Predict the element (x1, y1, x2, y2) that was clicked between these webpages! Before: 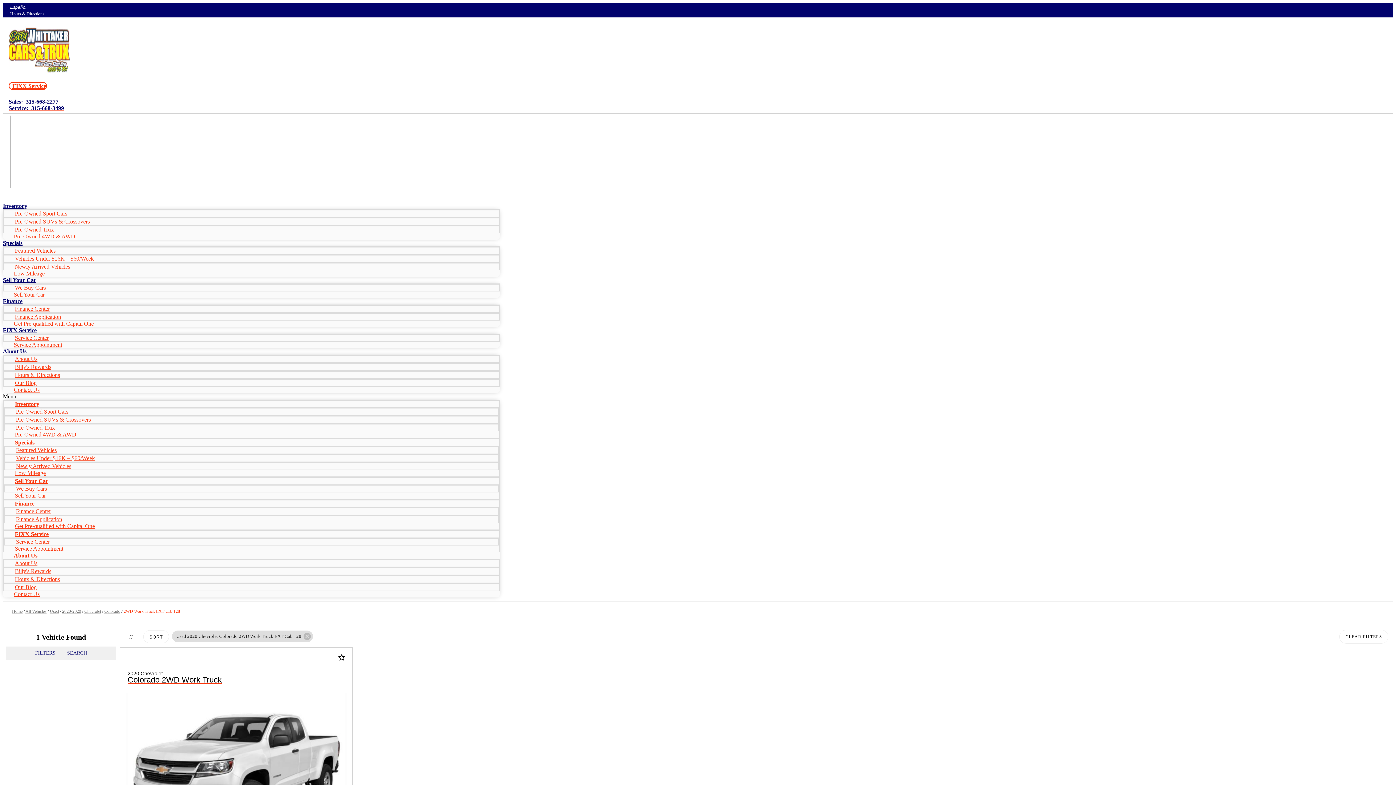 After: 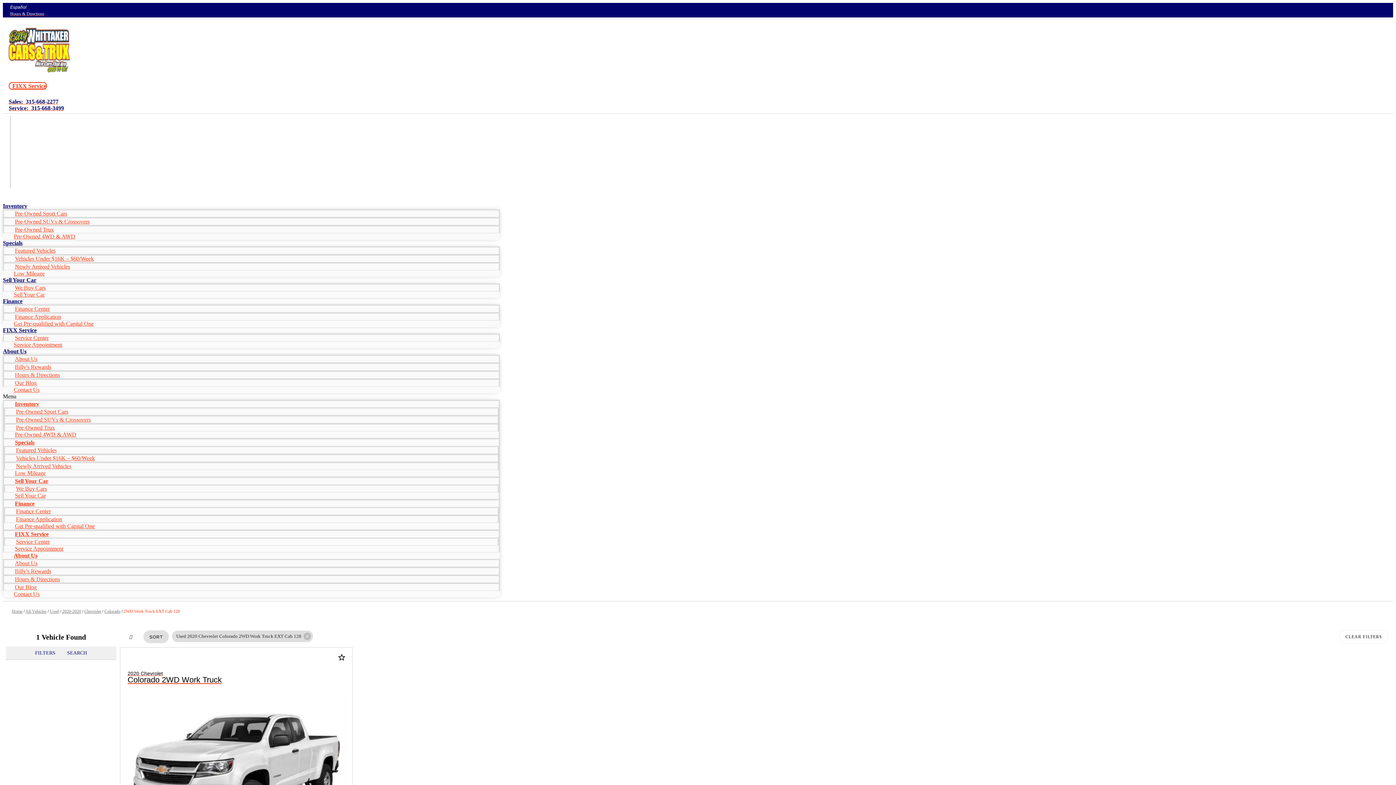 Action: label: SORT bbox: (143, 630, 169, 643)